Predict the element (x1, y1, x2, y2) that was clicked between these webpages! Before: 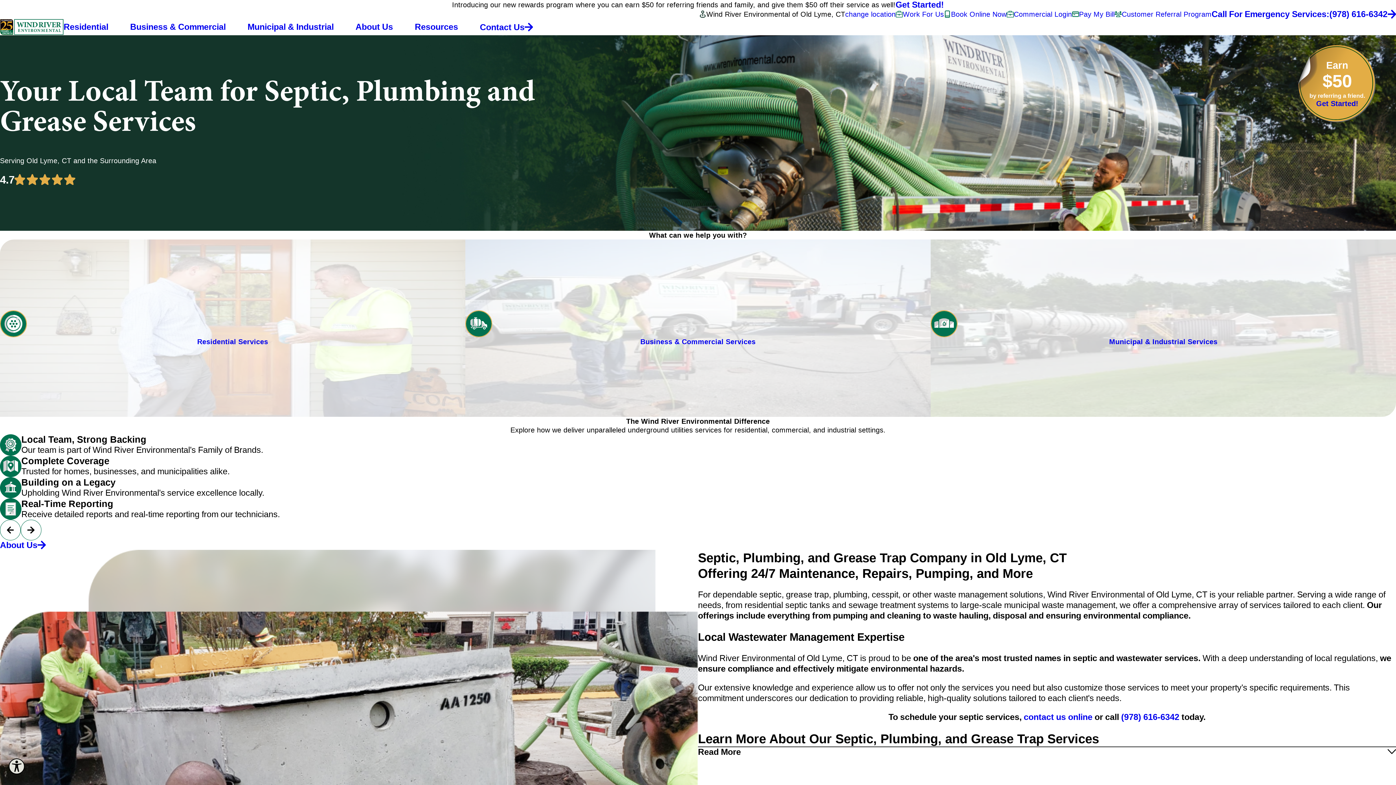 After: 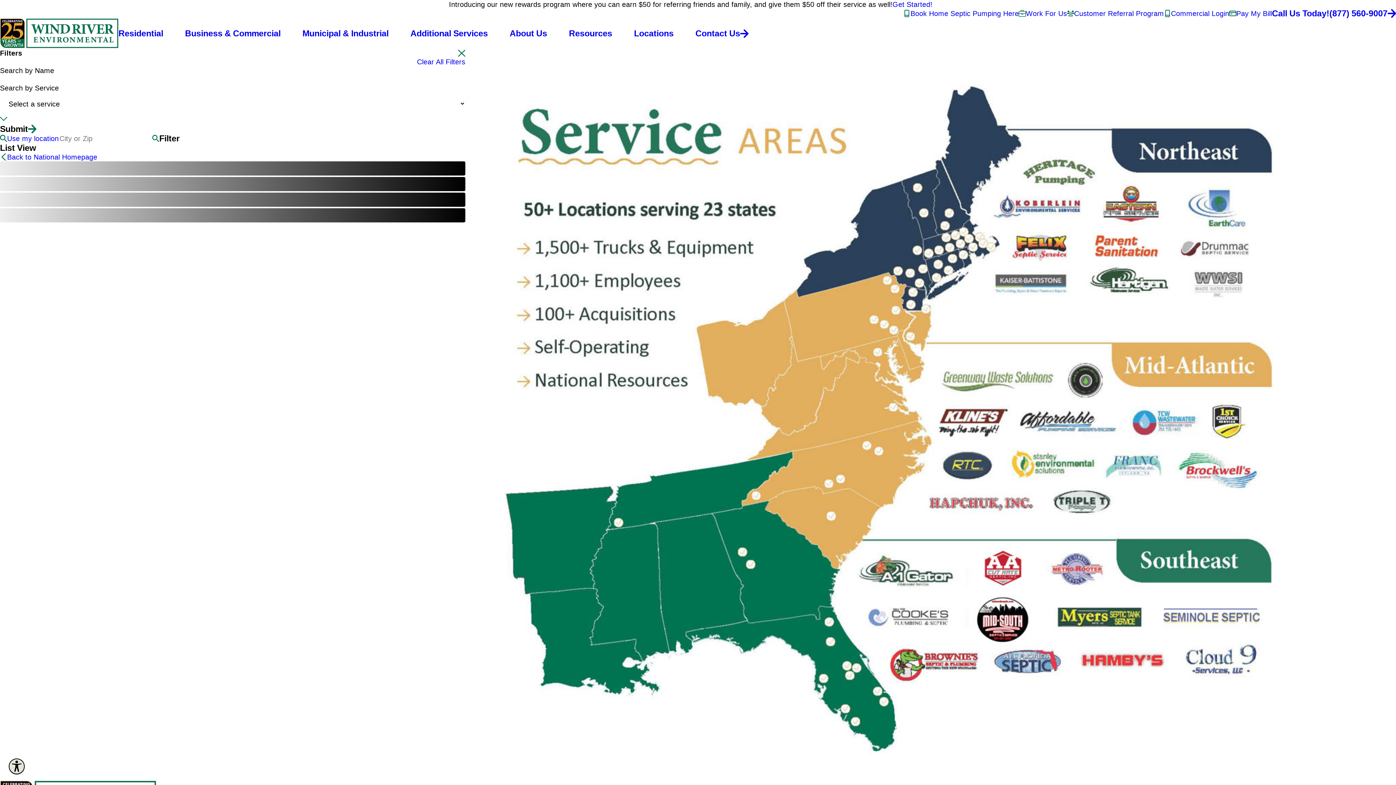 Action: label: change location bbox: (845, 9, 895, 18)